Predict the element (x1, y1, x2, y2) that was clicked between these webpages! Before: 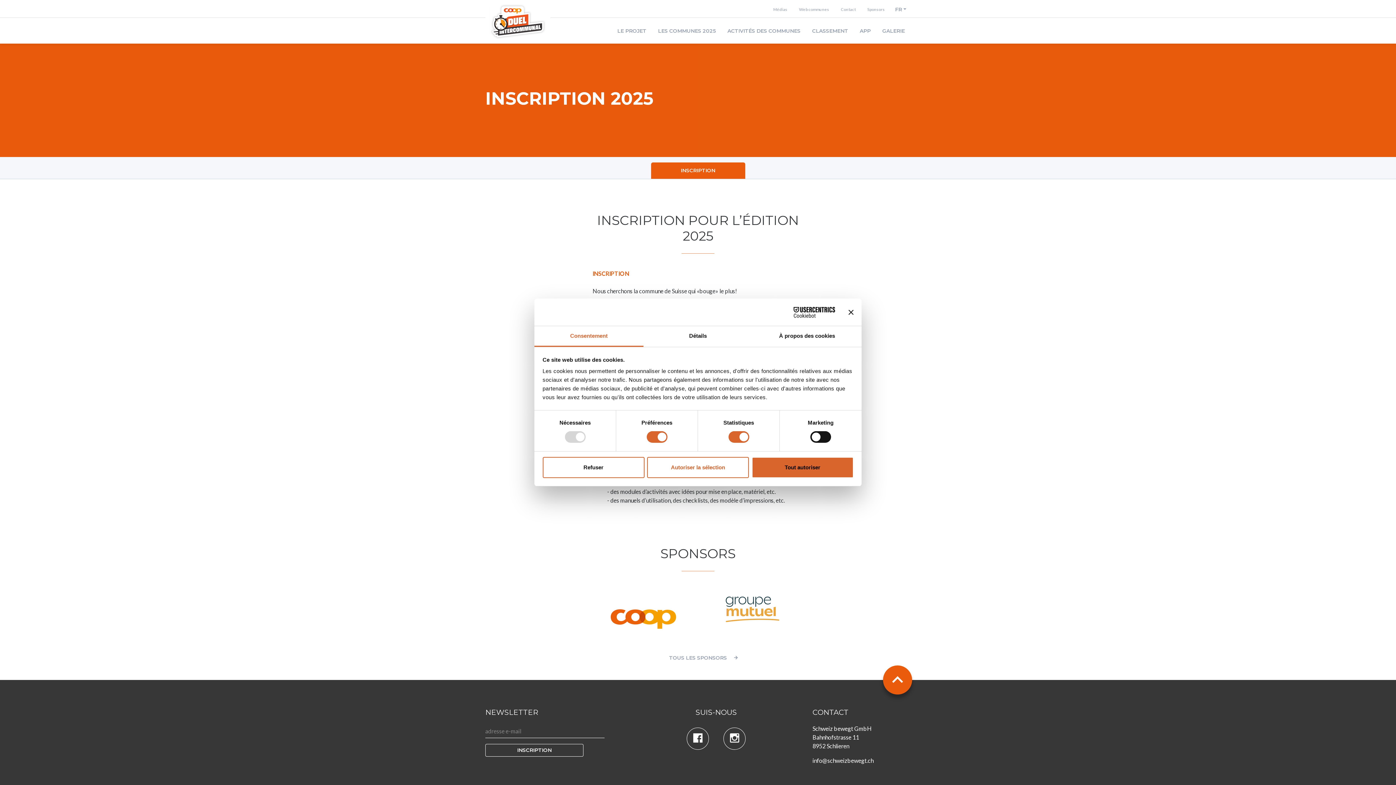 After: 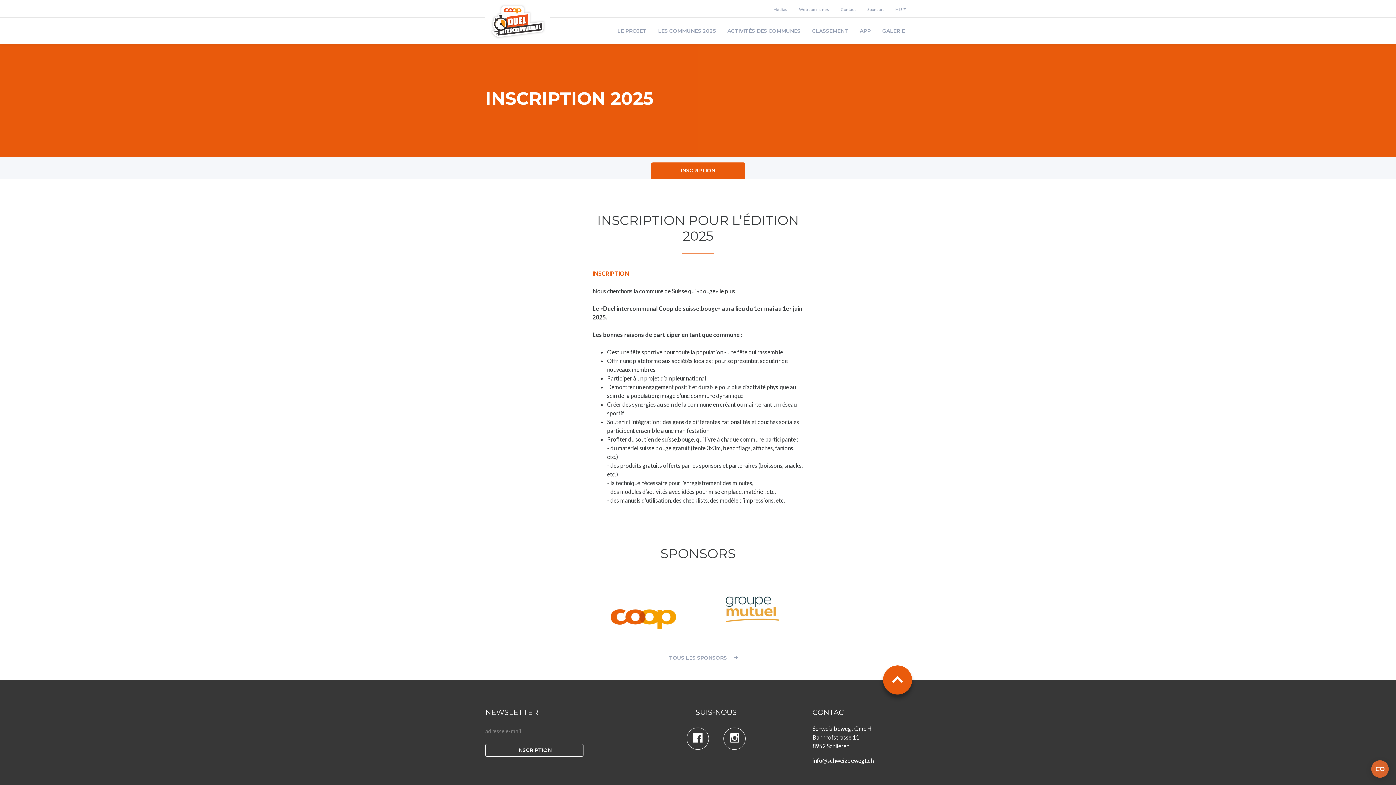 Action: label: Tout autoriser bbox: (751, 457, 853, 478)